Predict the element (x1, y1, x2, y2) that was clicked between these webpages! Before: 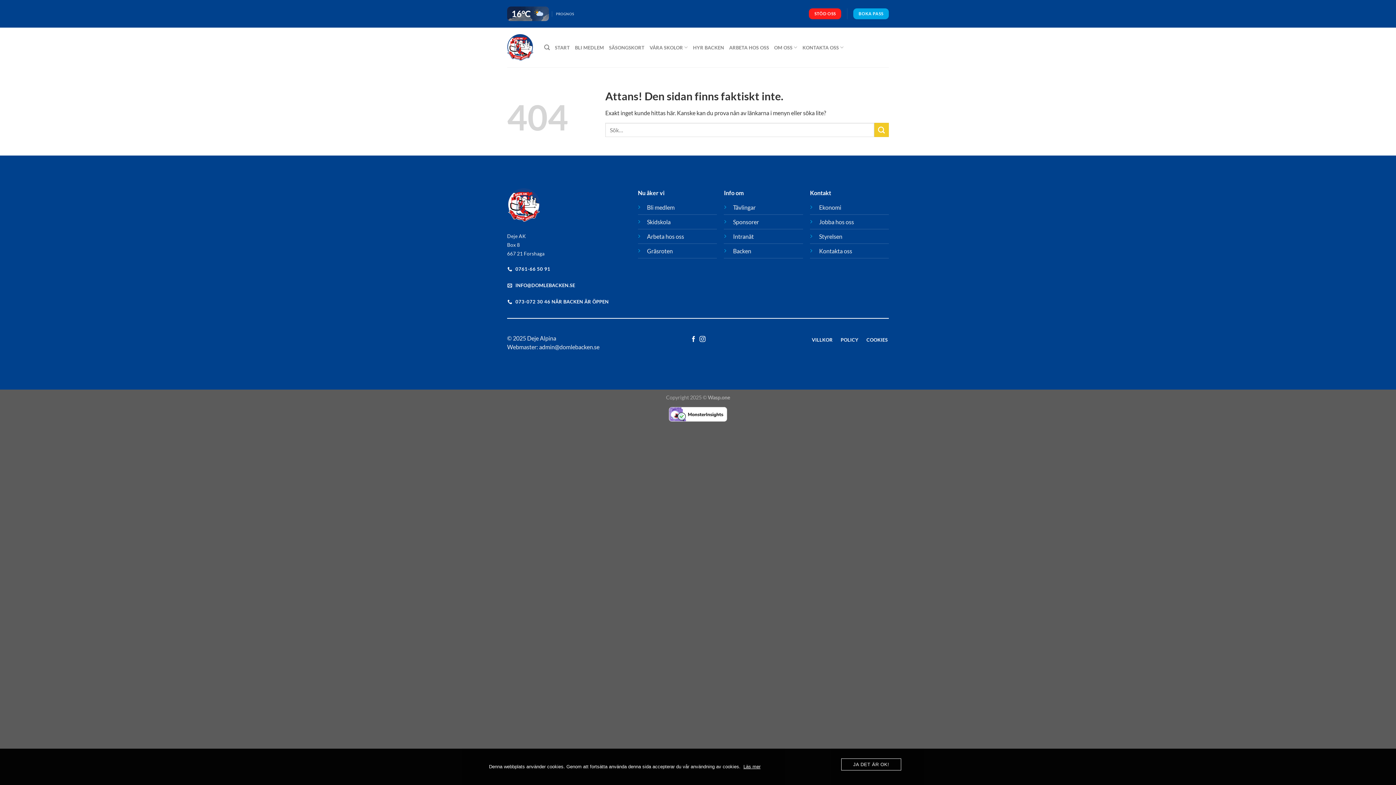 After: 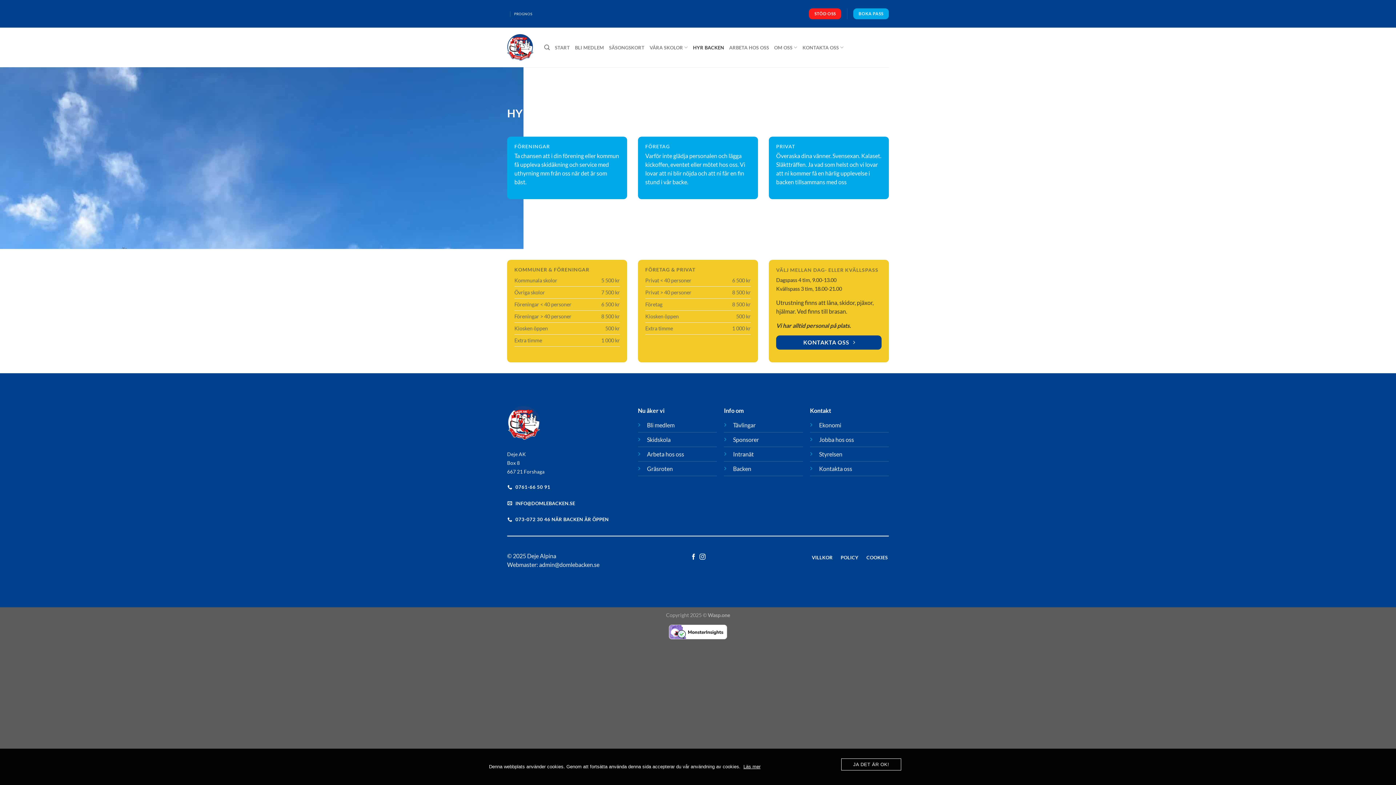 Action: bbox: (693, 40, 724, 54) label: HYR BACKEN